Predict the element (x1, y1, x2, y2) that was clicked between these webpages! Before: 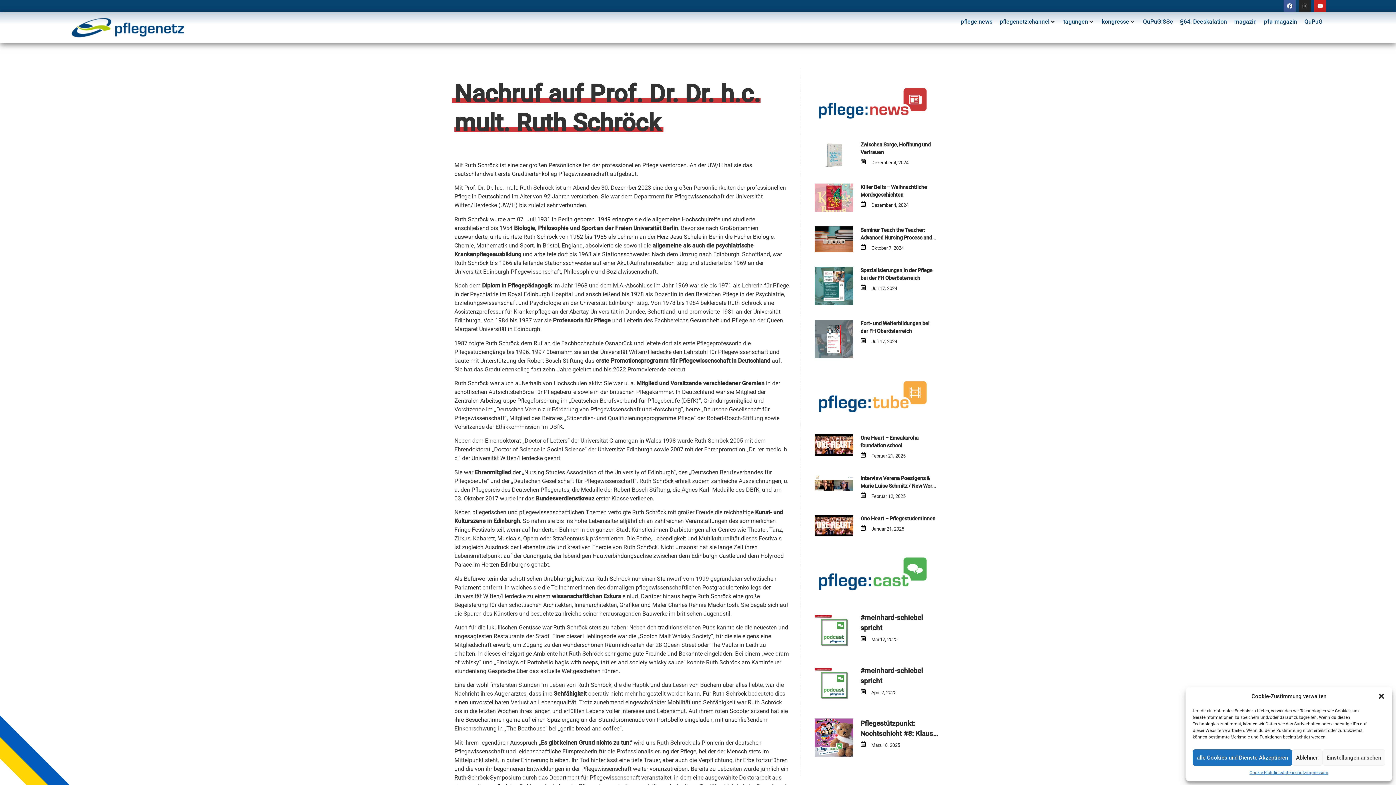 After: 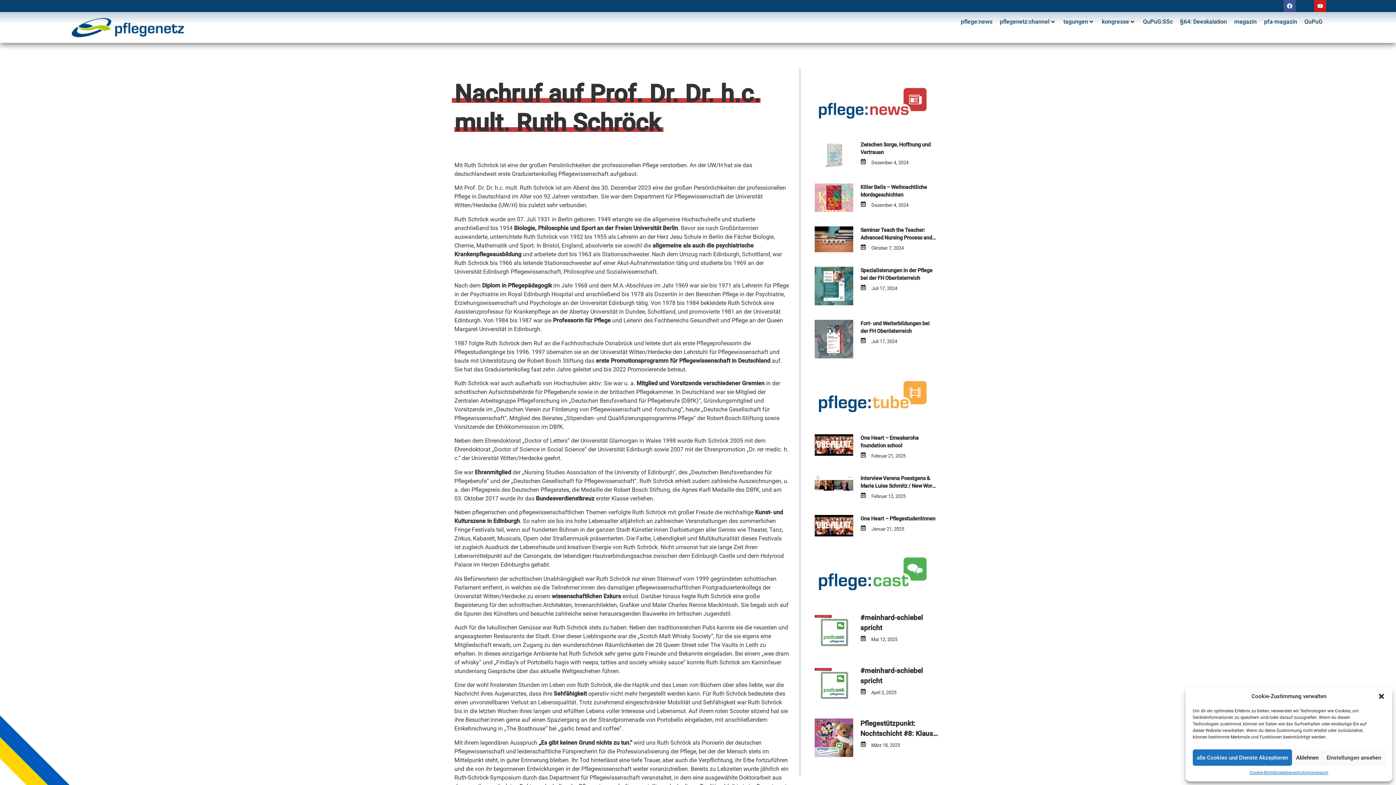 Action: bbox: (1299, 0, 1311, 12) label: Instagram